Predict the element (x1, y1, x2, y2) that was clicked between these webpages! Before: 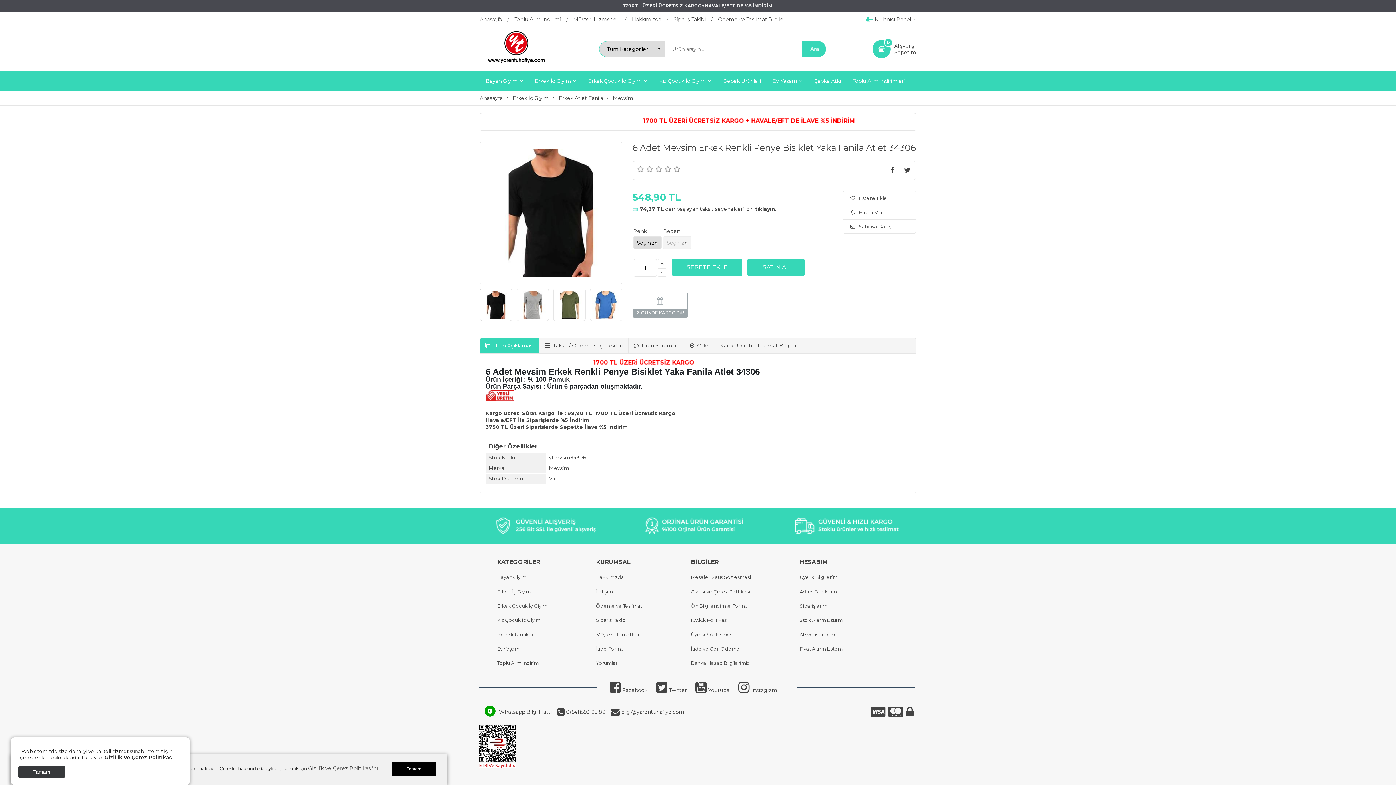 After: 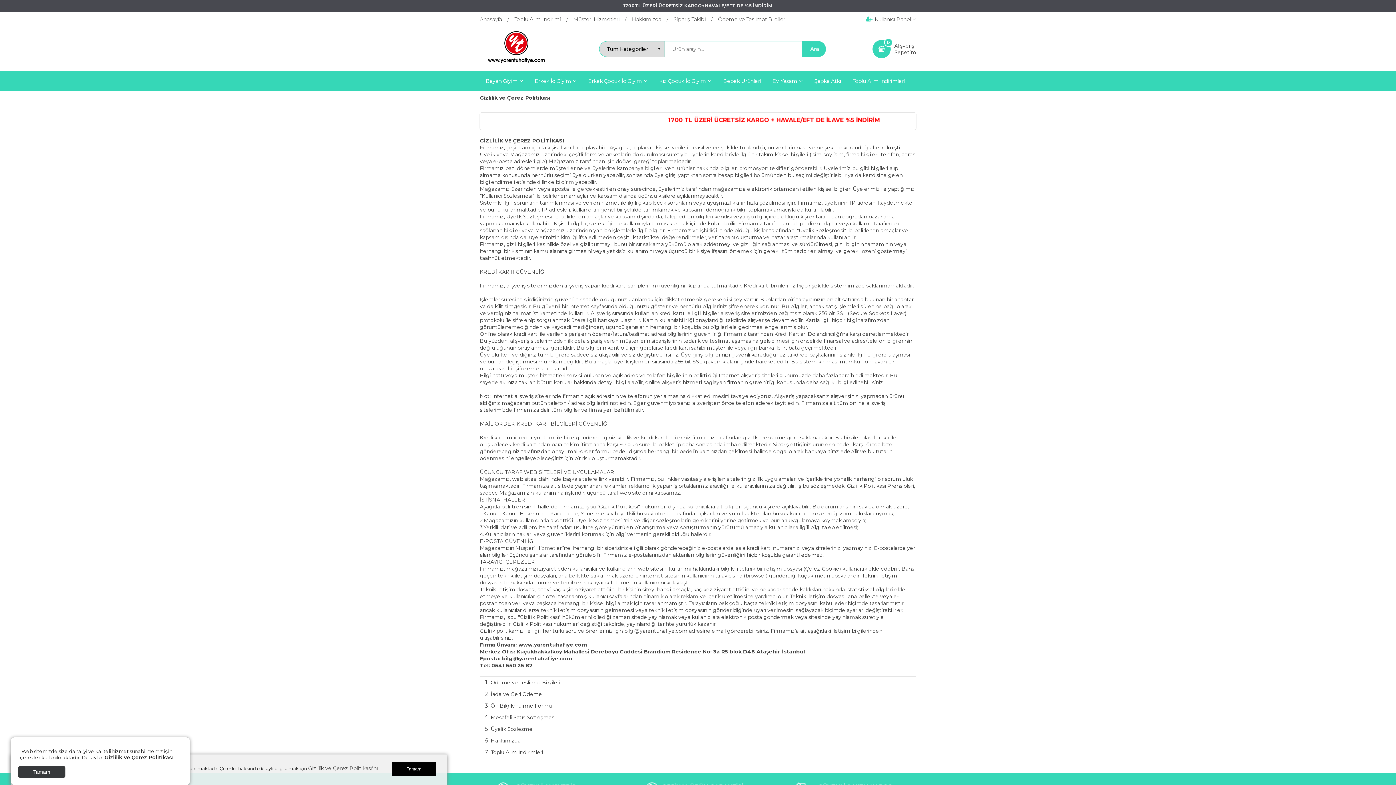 Action: label: Gizlilik ve Çerez Politikası'nı bbox: (308, 765, 377, 772)